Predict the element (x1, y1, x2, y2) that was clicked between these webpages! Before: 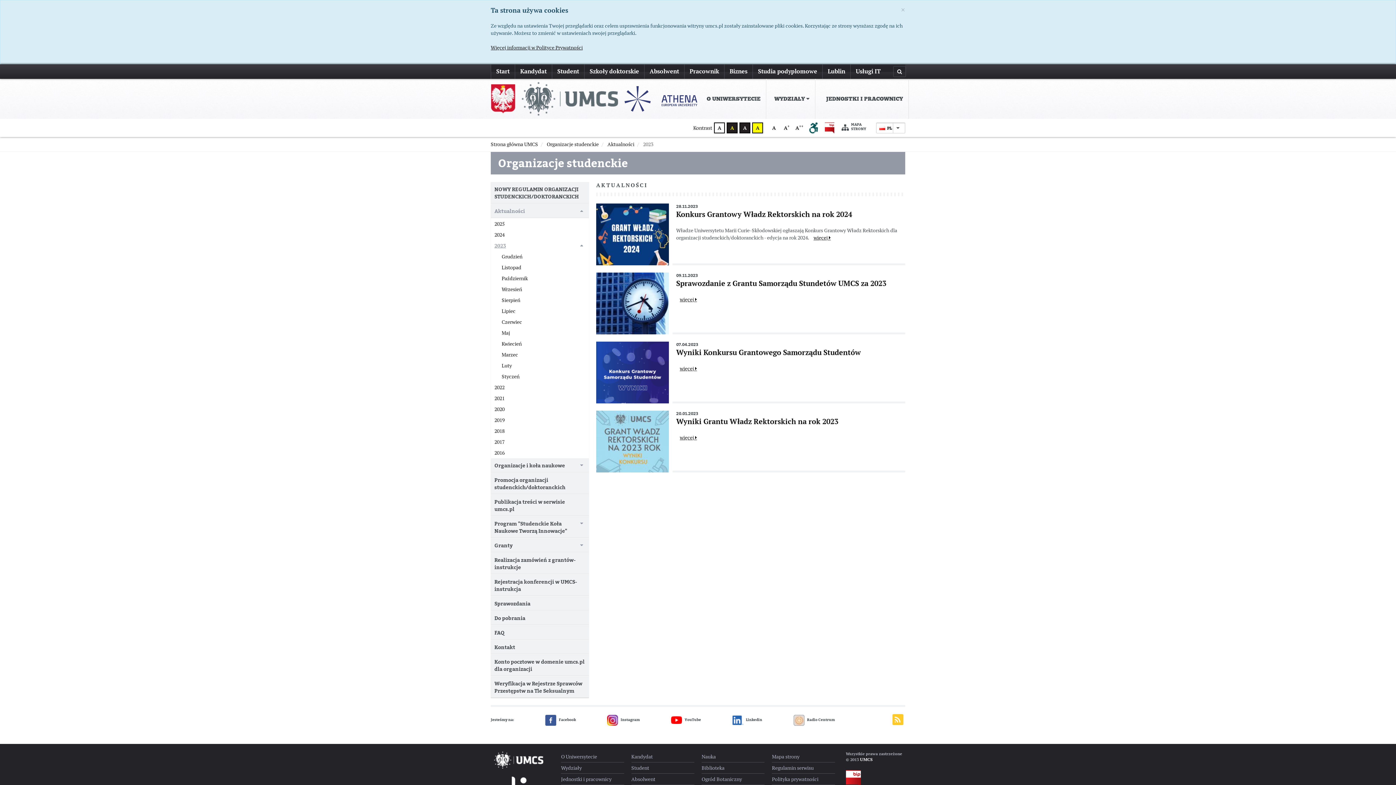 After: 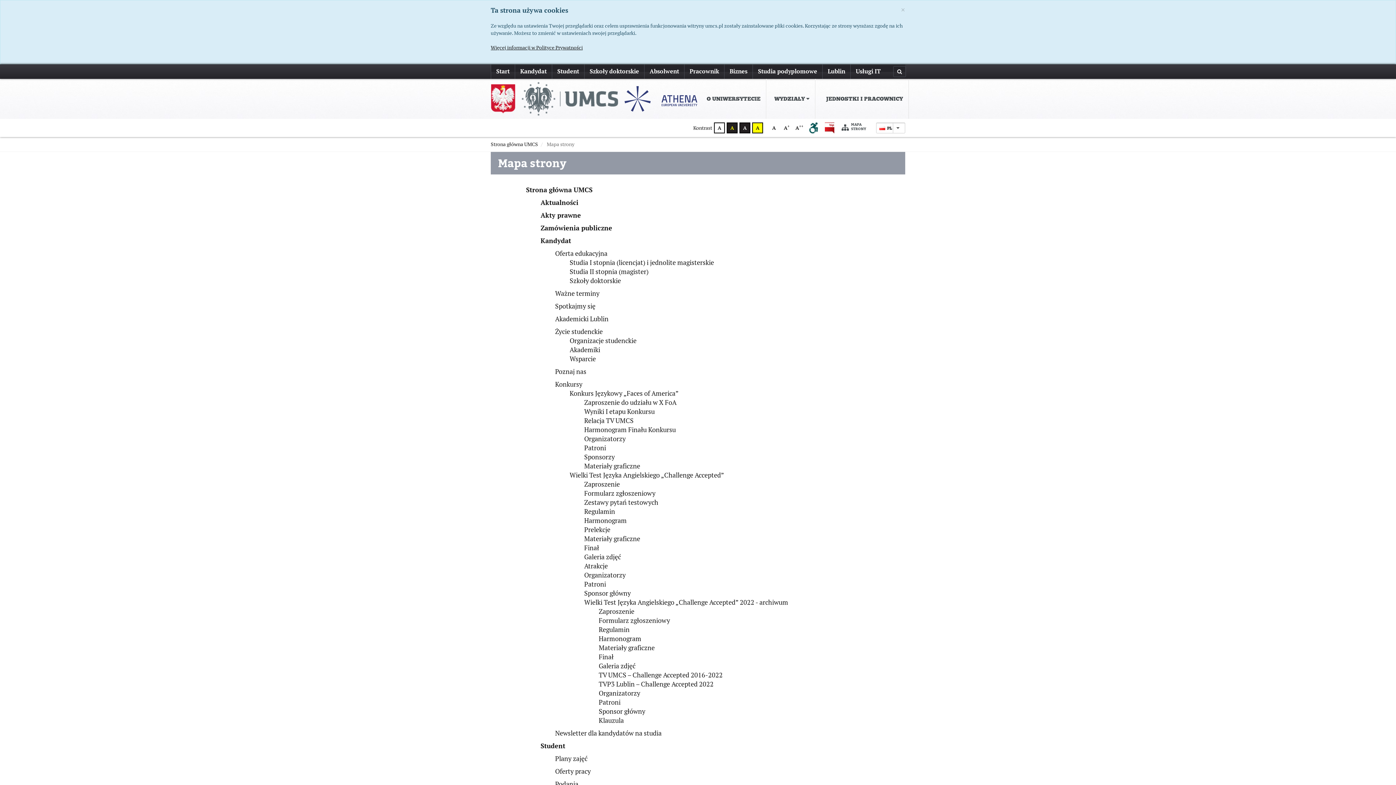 Action: label: MAPA STRONY bbox: (834, 122, 876, 133)